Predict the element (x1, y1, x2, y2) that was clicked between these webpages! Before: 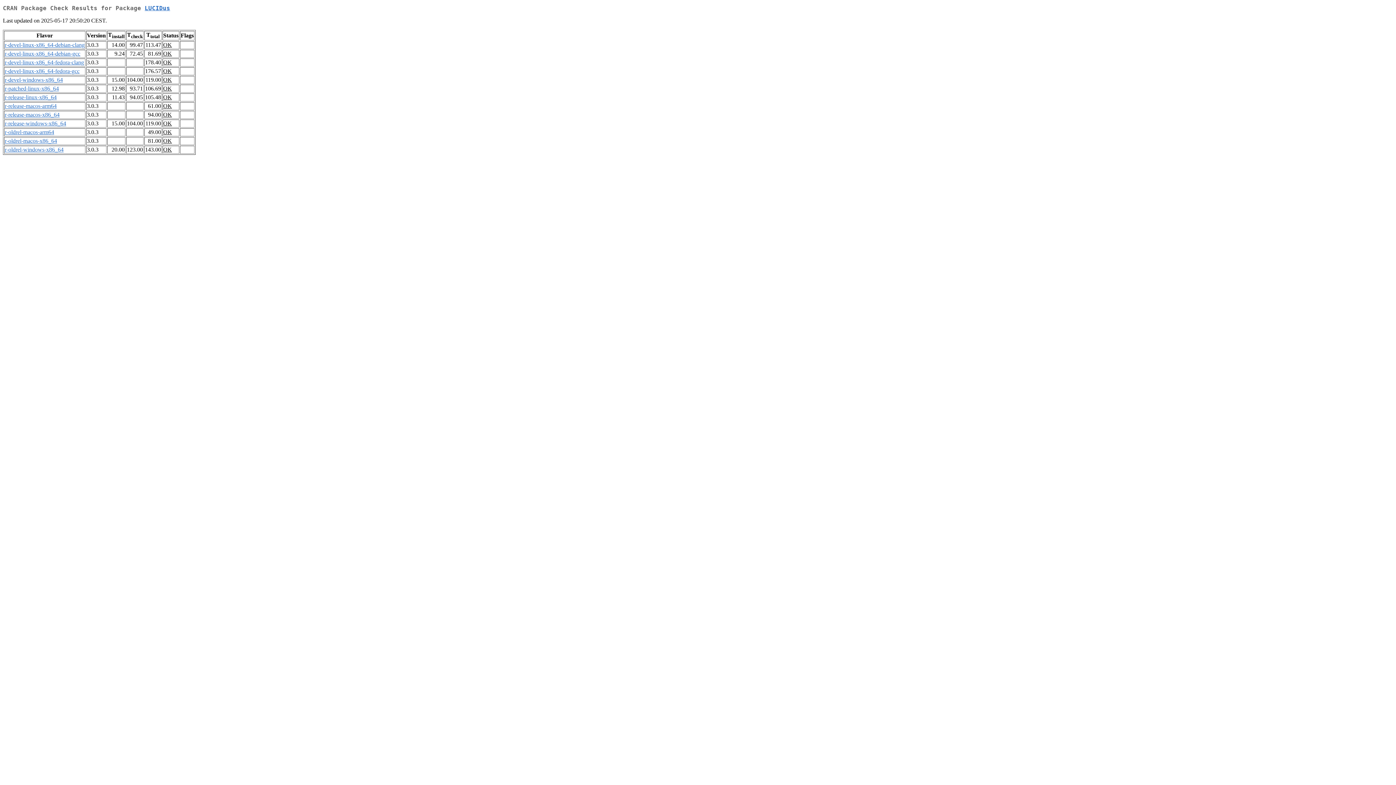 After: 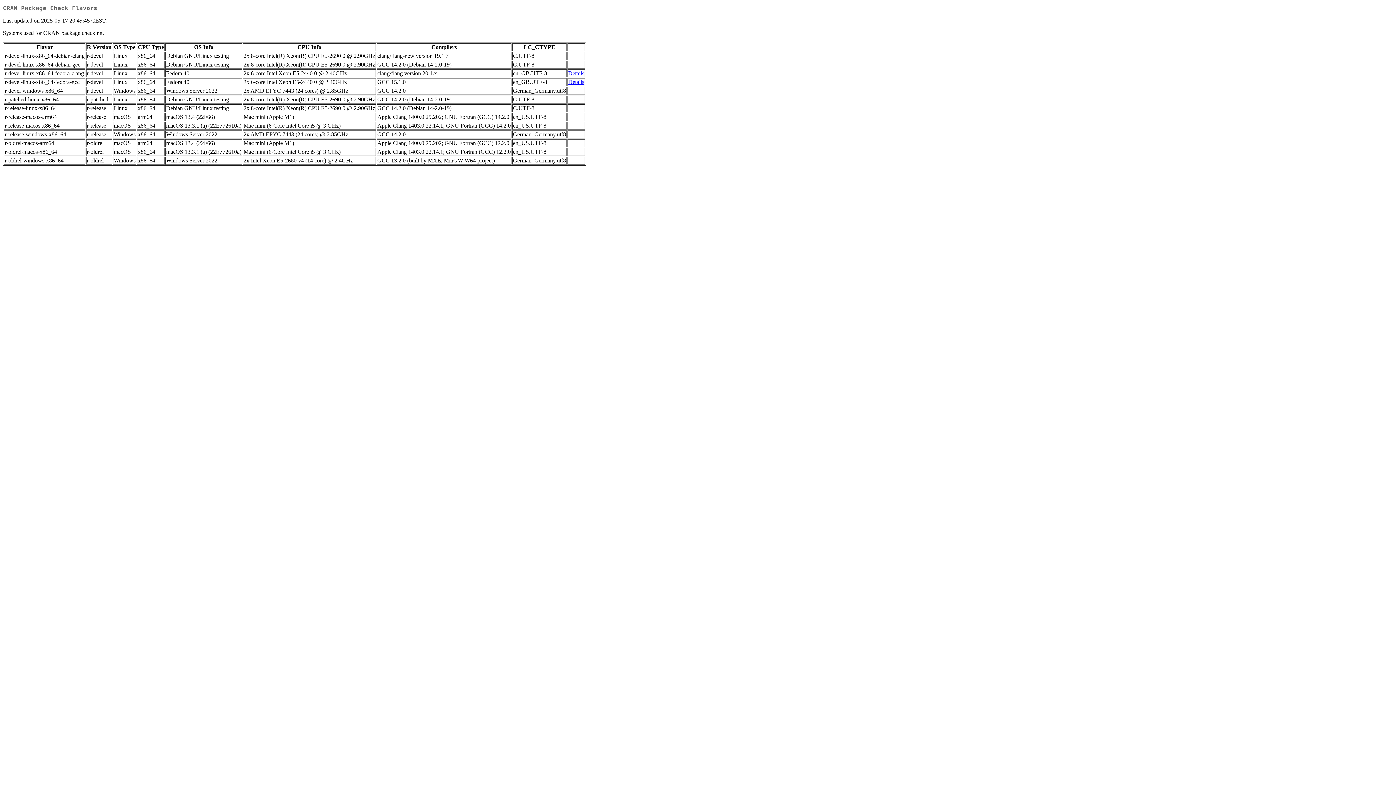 Action: bbox: (4, 41, 84, 48) label: r-devel-linux-x86_64-debian-clang